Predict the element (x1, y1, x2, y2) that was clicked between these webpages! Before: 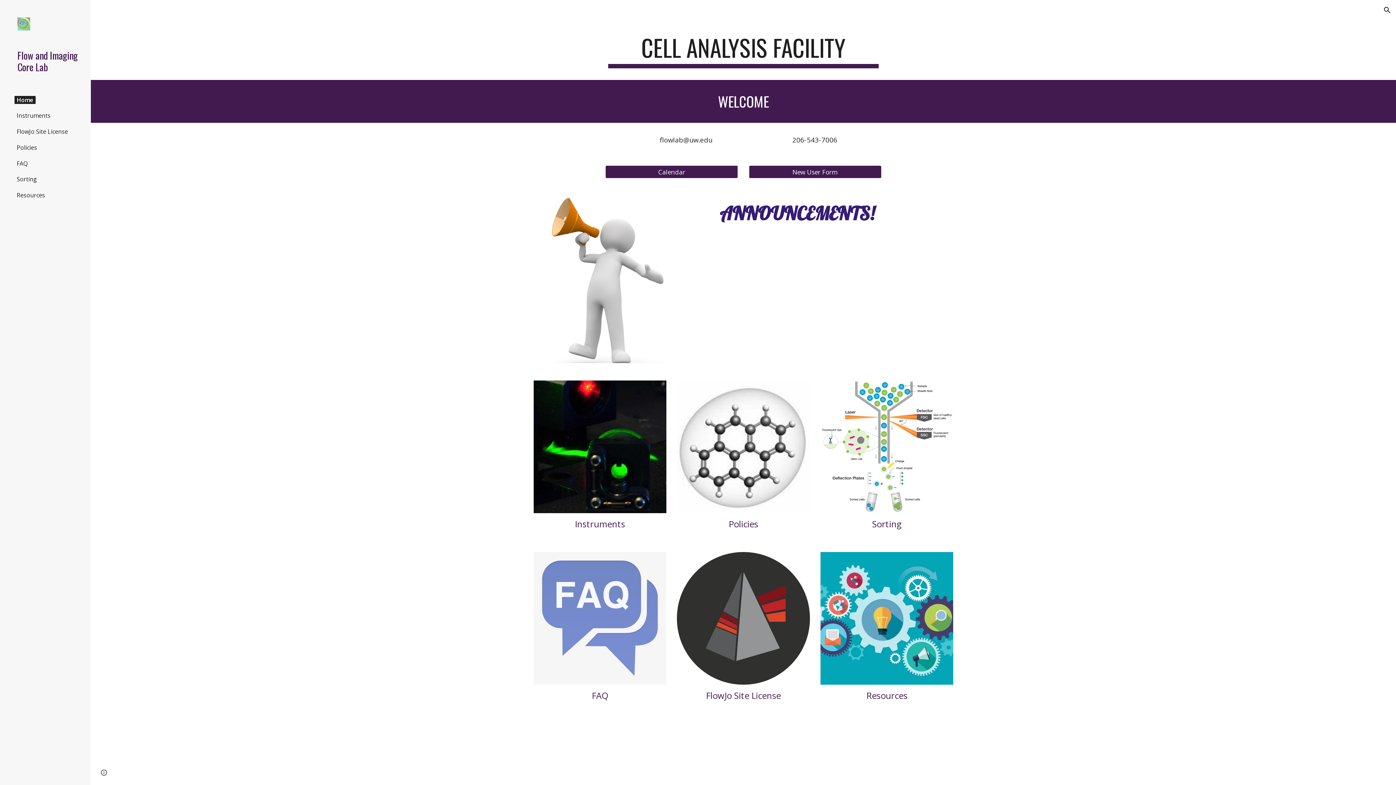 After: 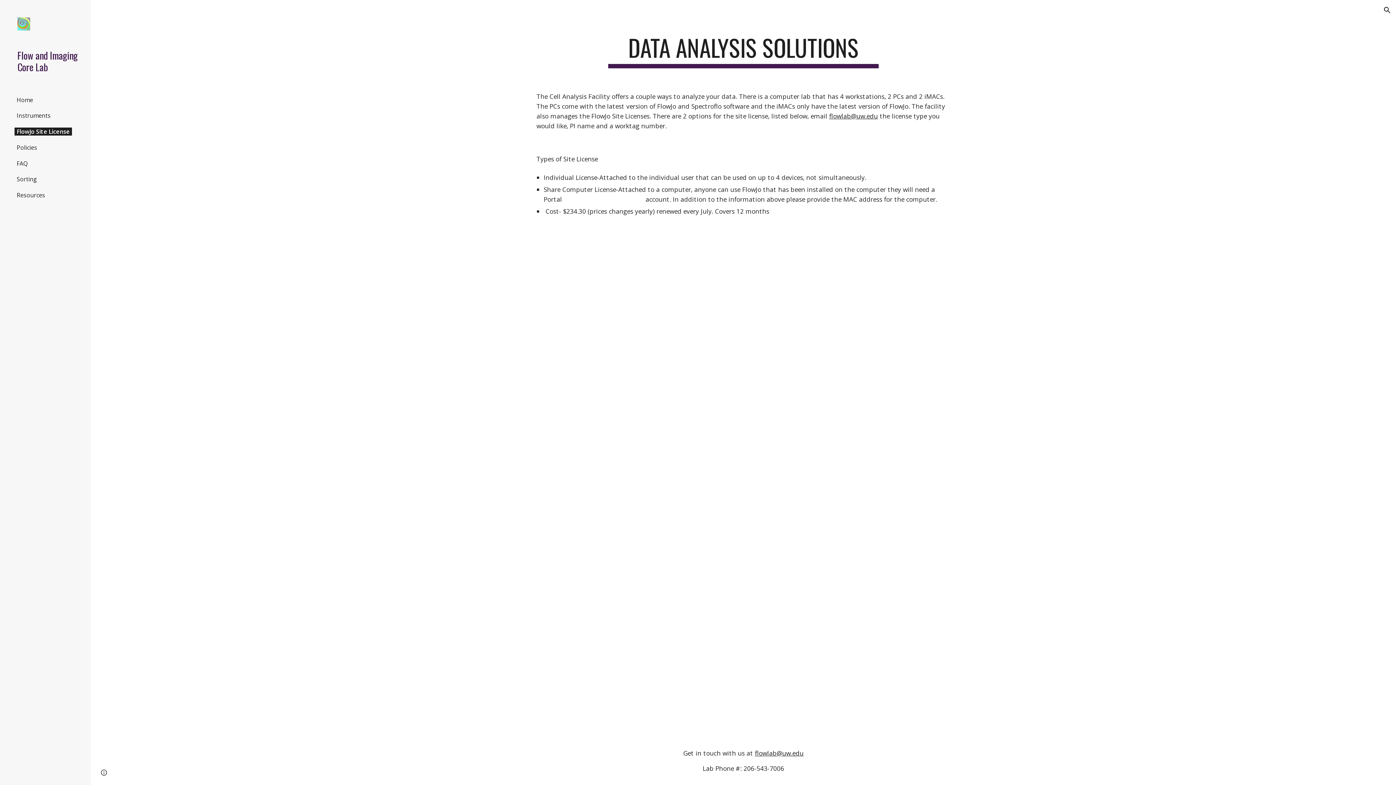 Action: bbox: (677, 552, 810, 685)